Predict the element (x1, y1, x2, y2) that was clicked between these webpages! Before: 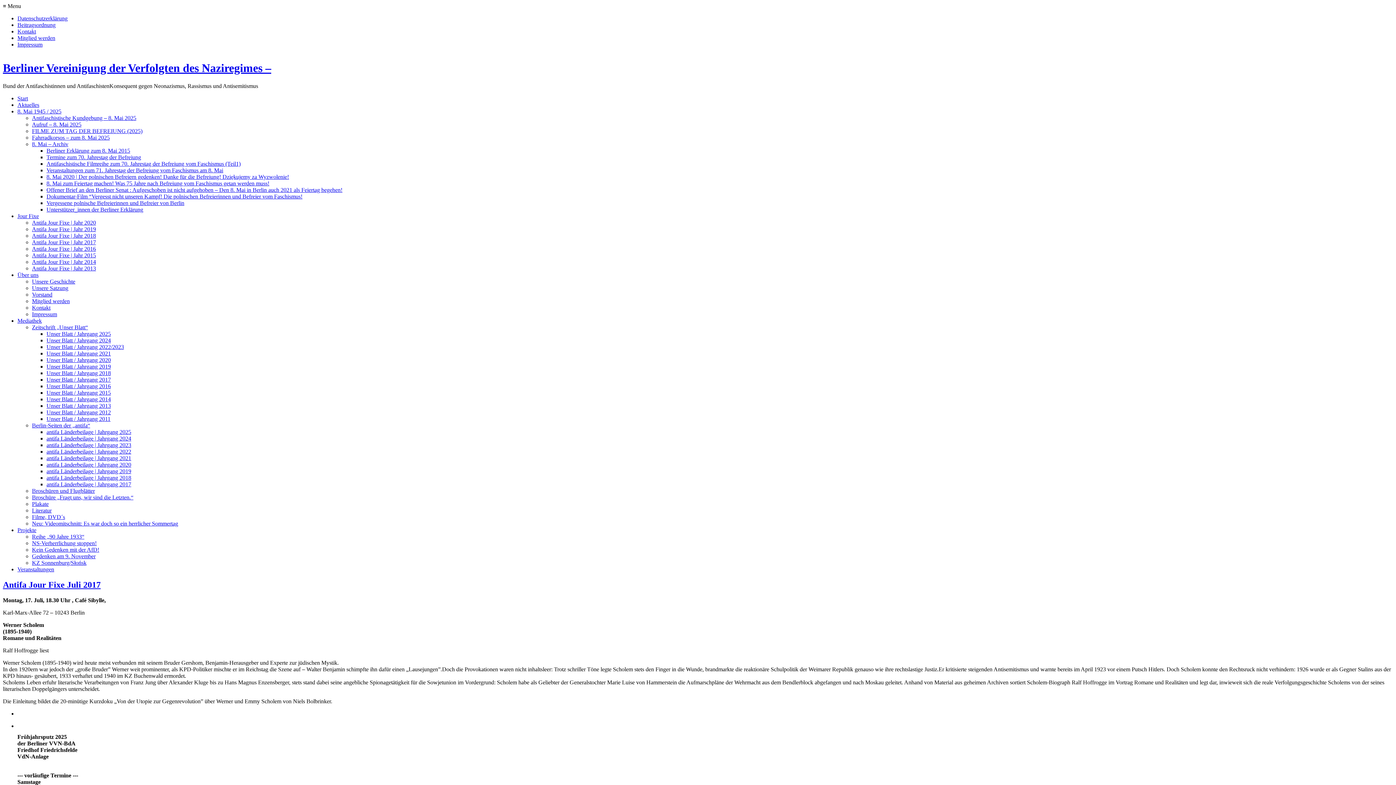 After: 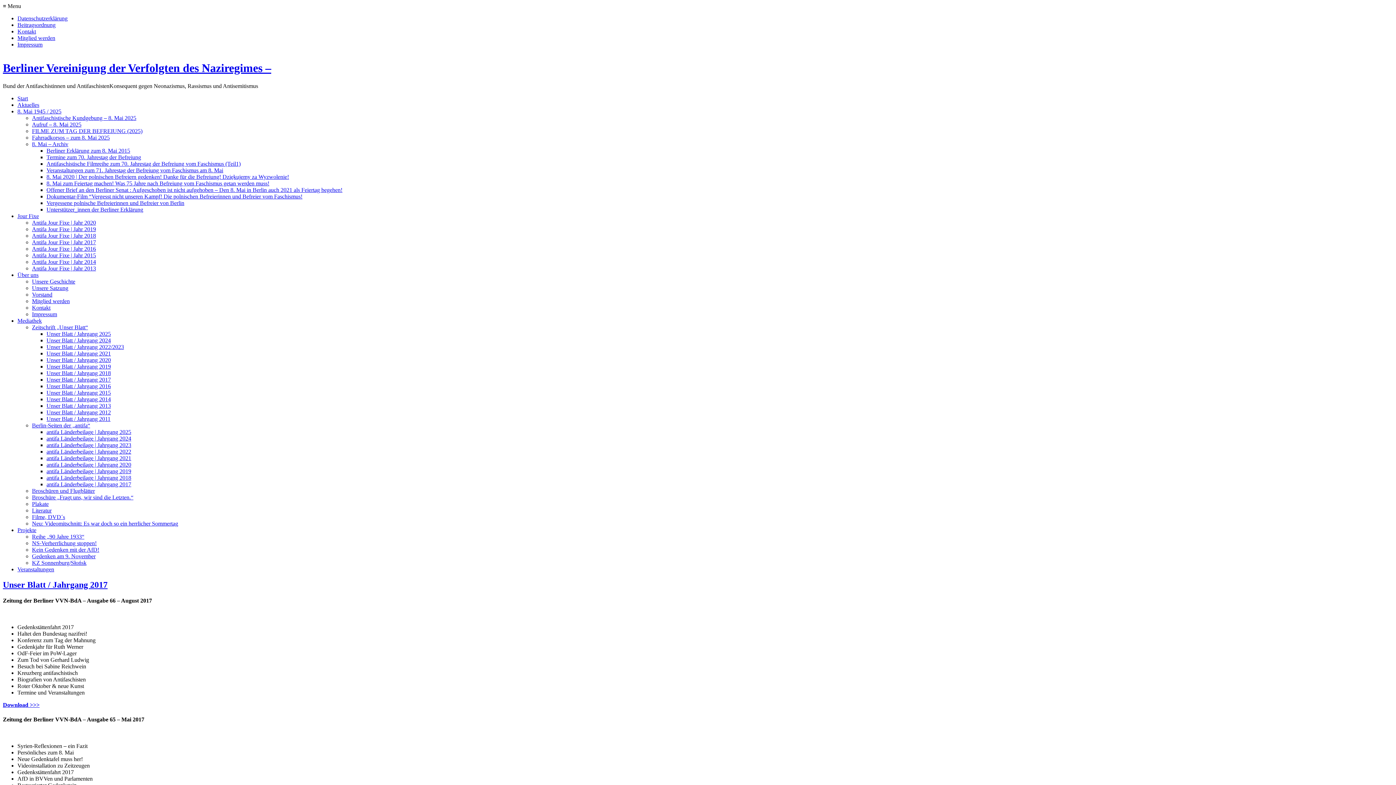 Action: label: Unser Blatt / Jahrgang 2017 bbox: (46, 376, 110, 382)